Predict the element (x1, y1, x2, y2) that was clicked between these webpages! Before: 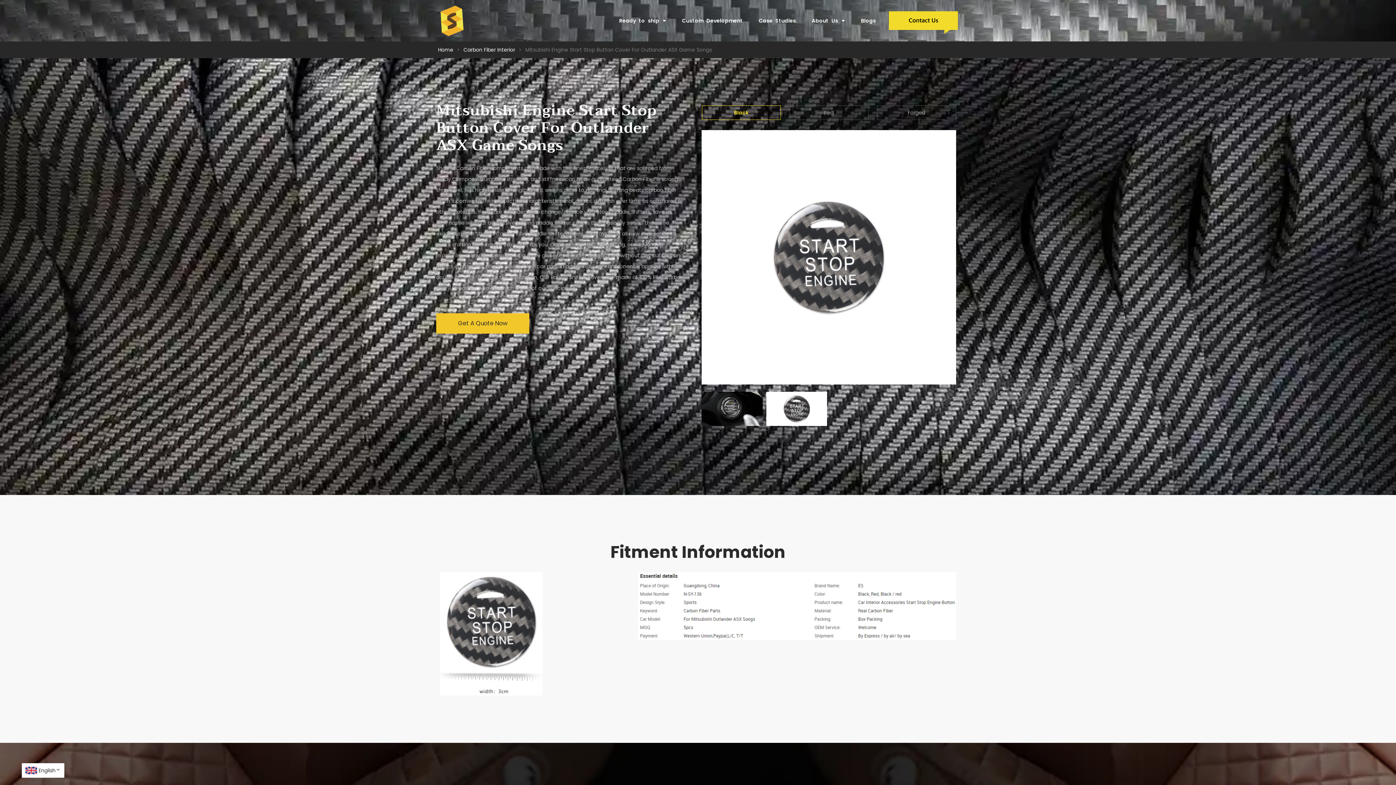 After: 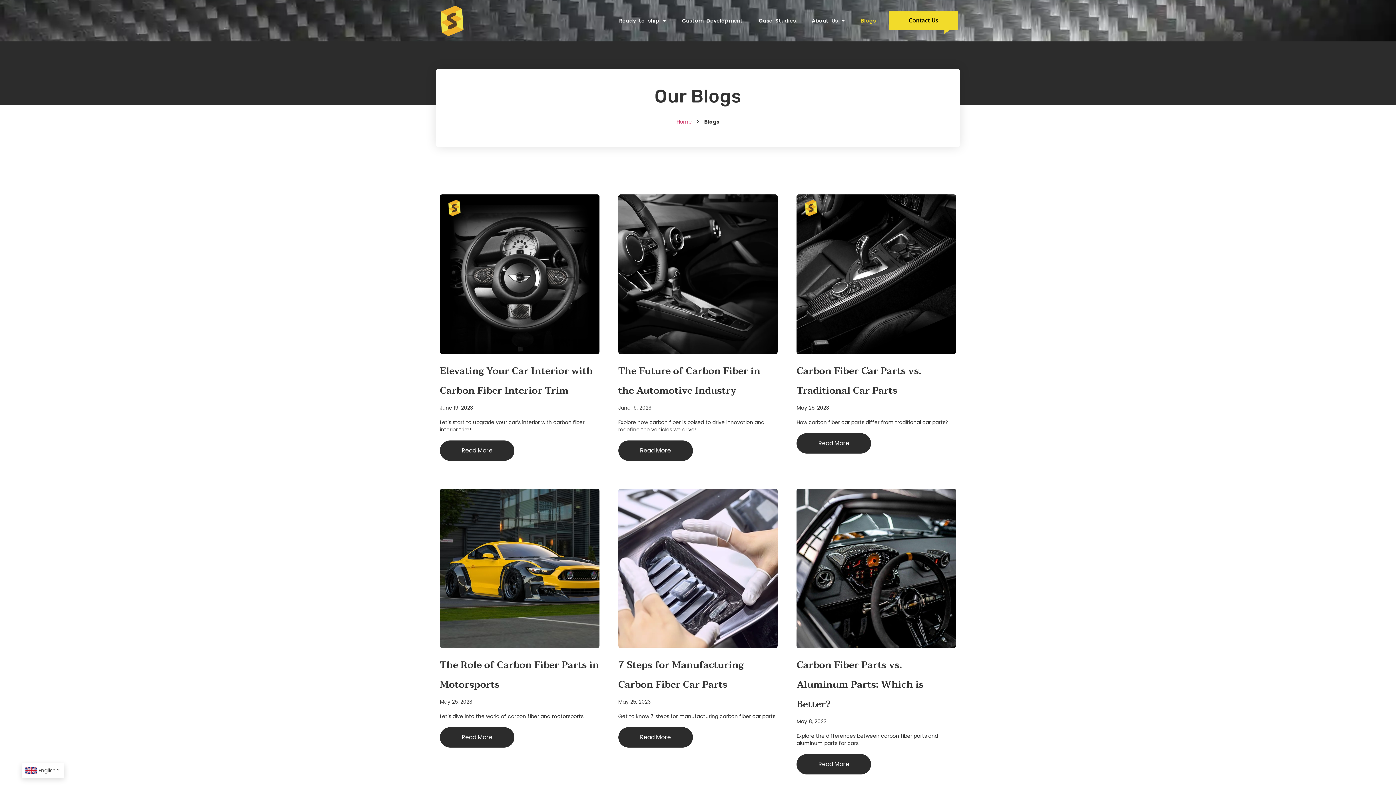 Action: label: Blogs bbox: (853, 0, 884, 41)